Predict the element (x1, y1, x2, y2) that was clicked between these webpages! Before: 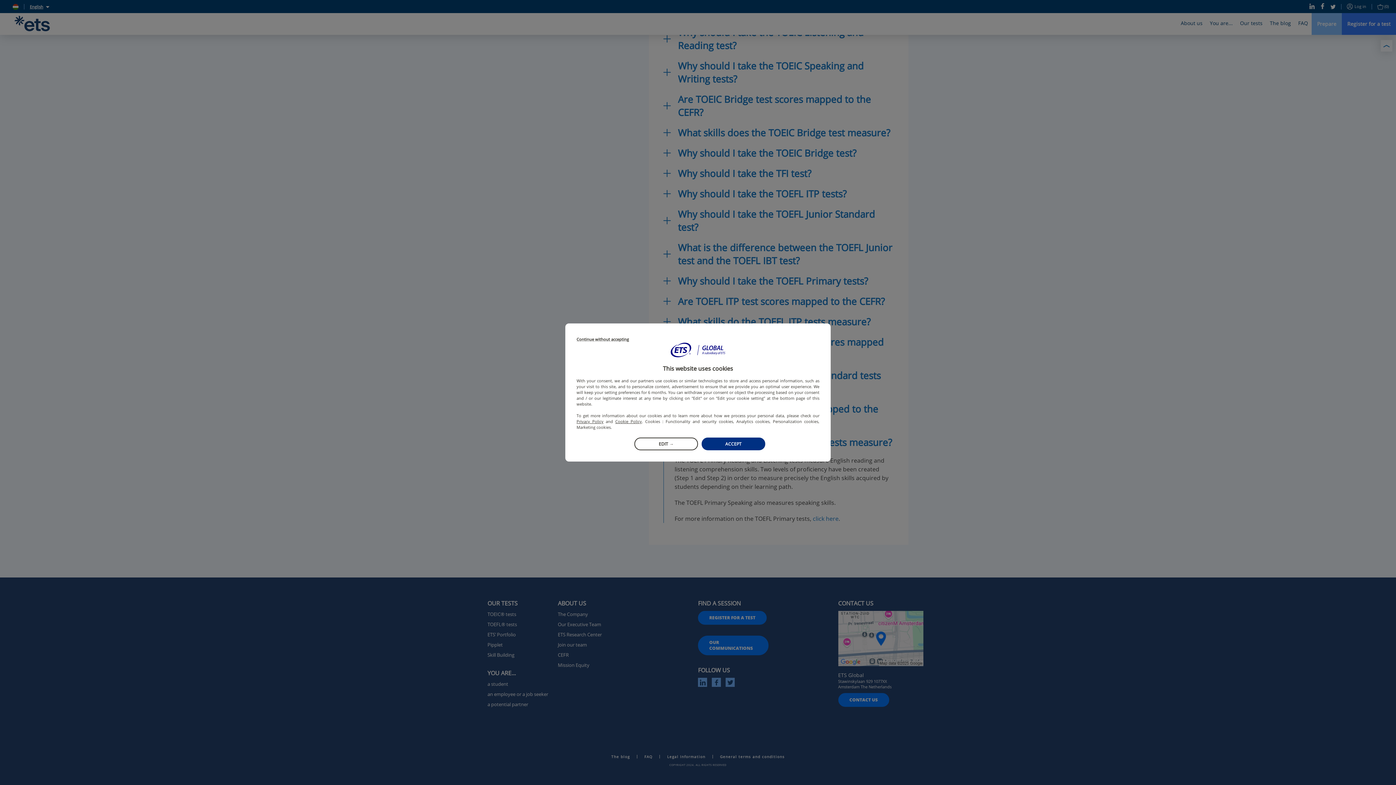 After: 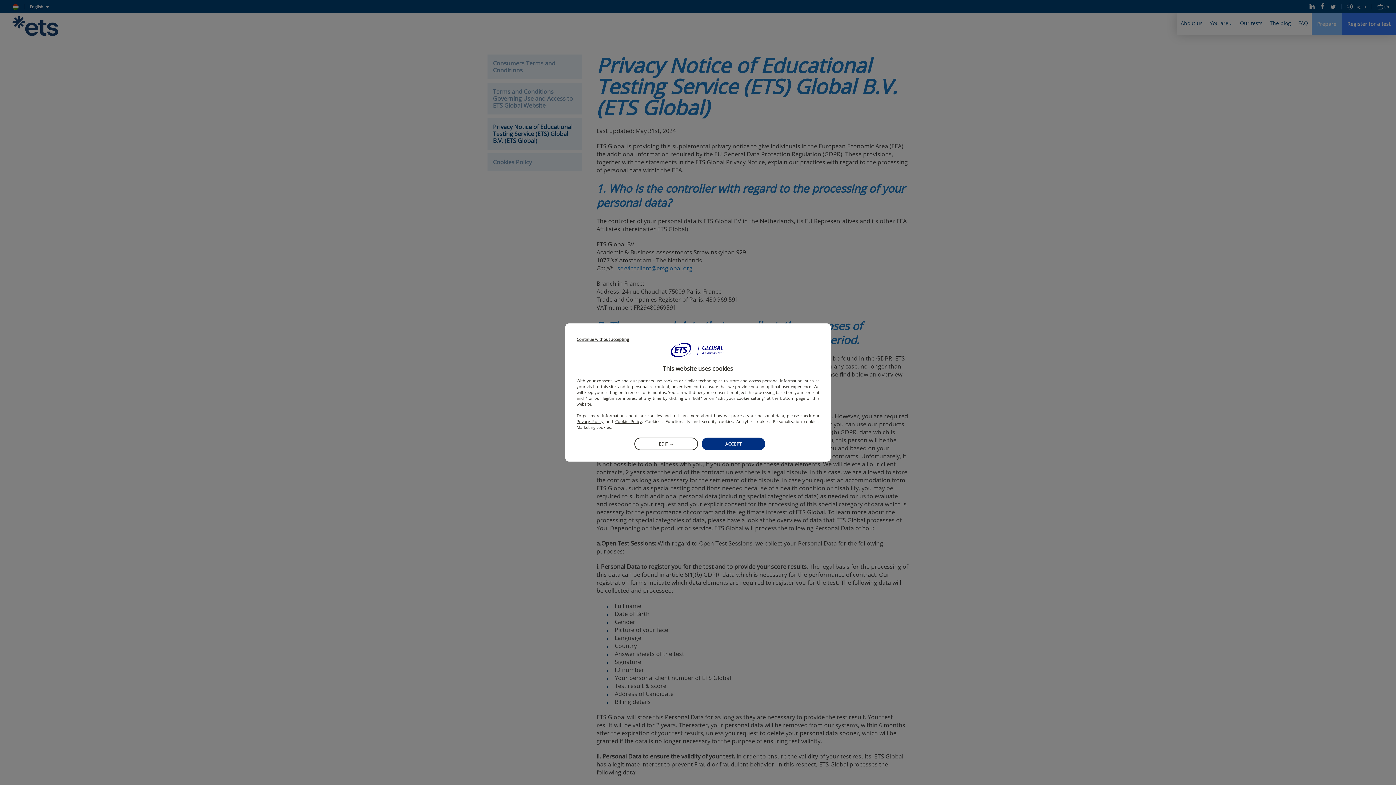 Action: label: Privacy Policy bbox: (576, 418, 603, 424)